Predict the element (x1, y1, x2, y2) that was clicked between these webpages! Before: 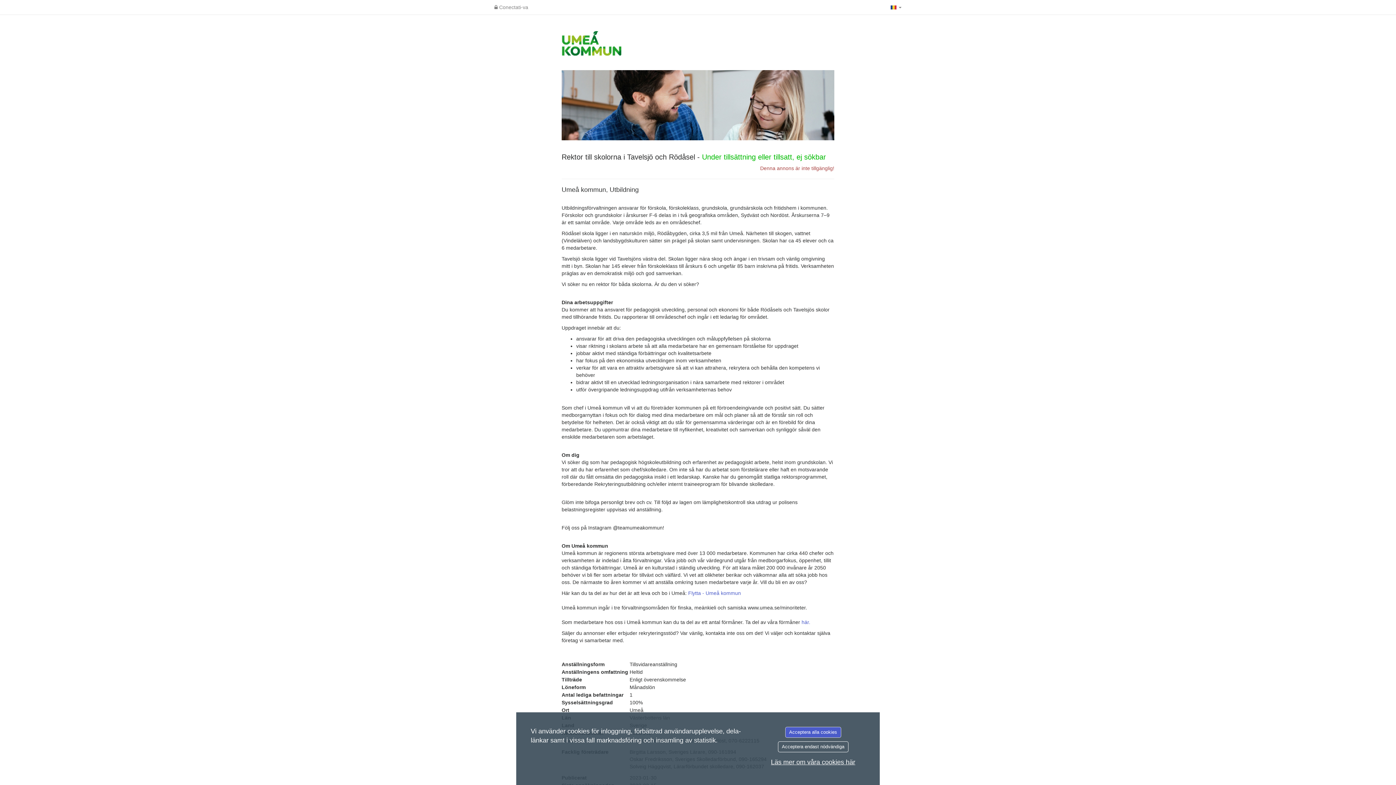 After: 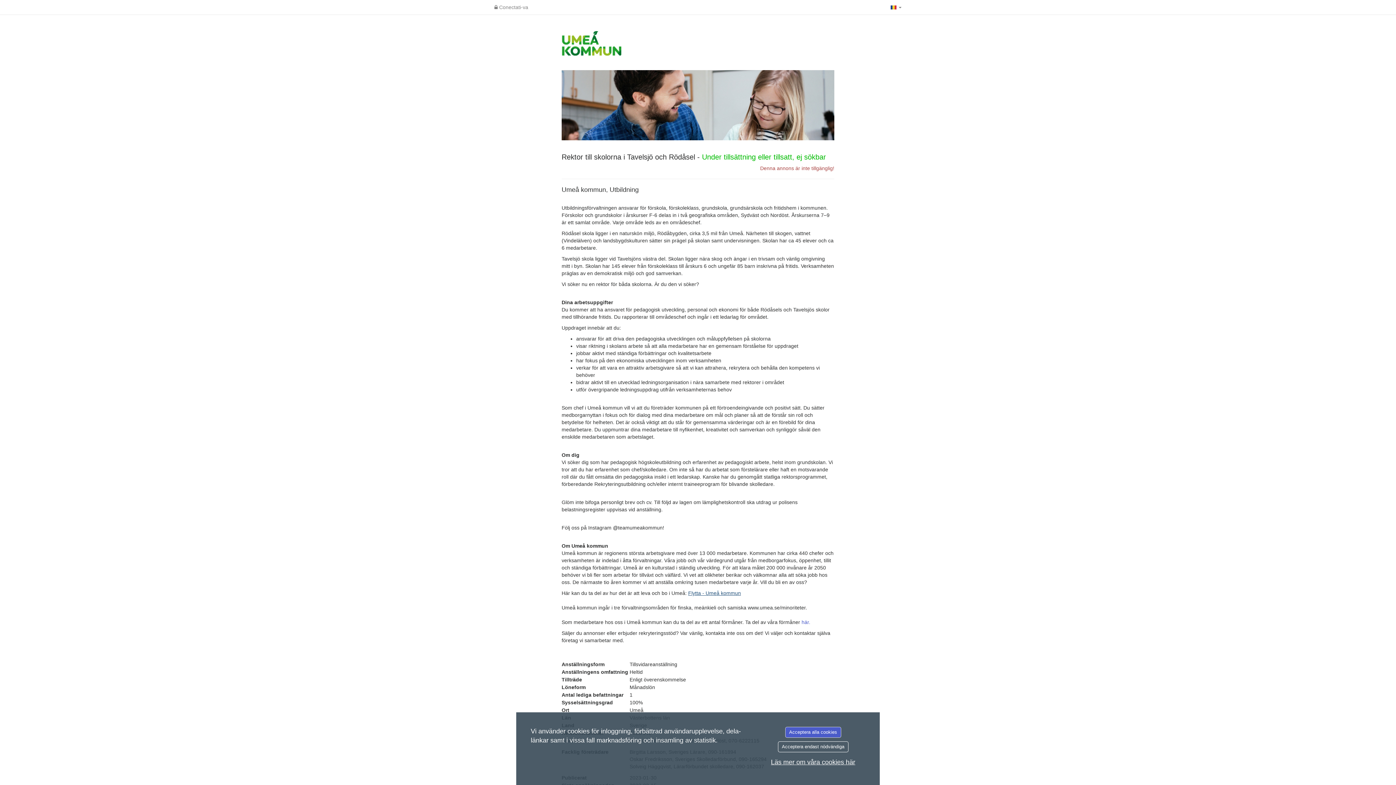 Action: label: Flytta - Umeå kommun bbox: (688, 590, 741, 596)